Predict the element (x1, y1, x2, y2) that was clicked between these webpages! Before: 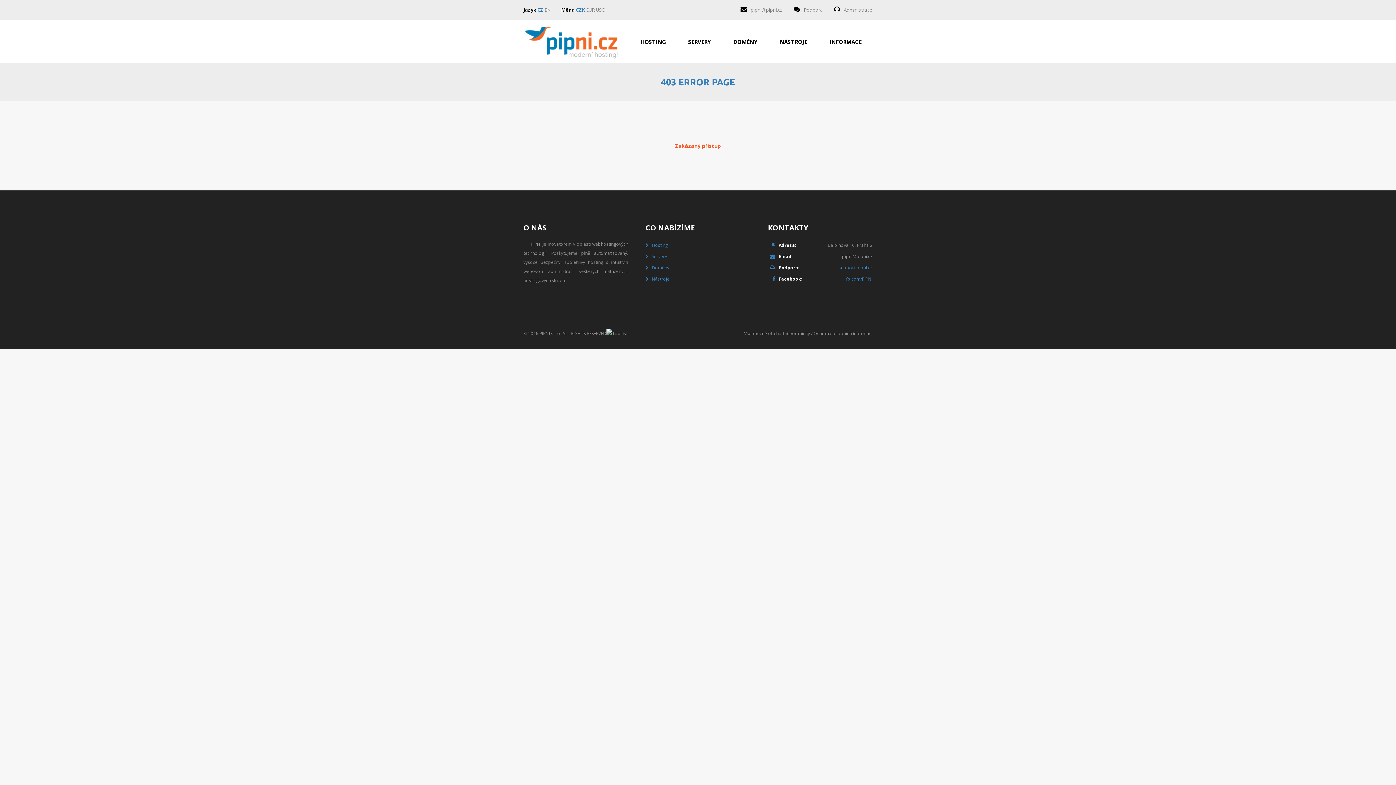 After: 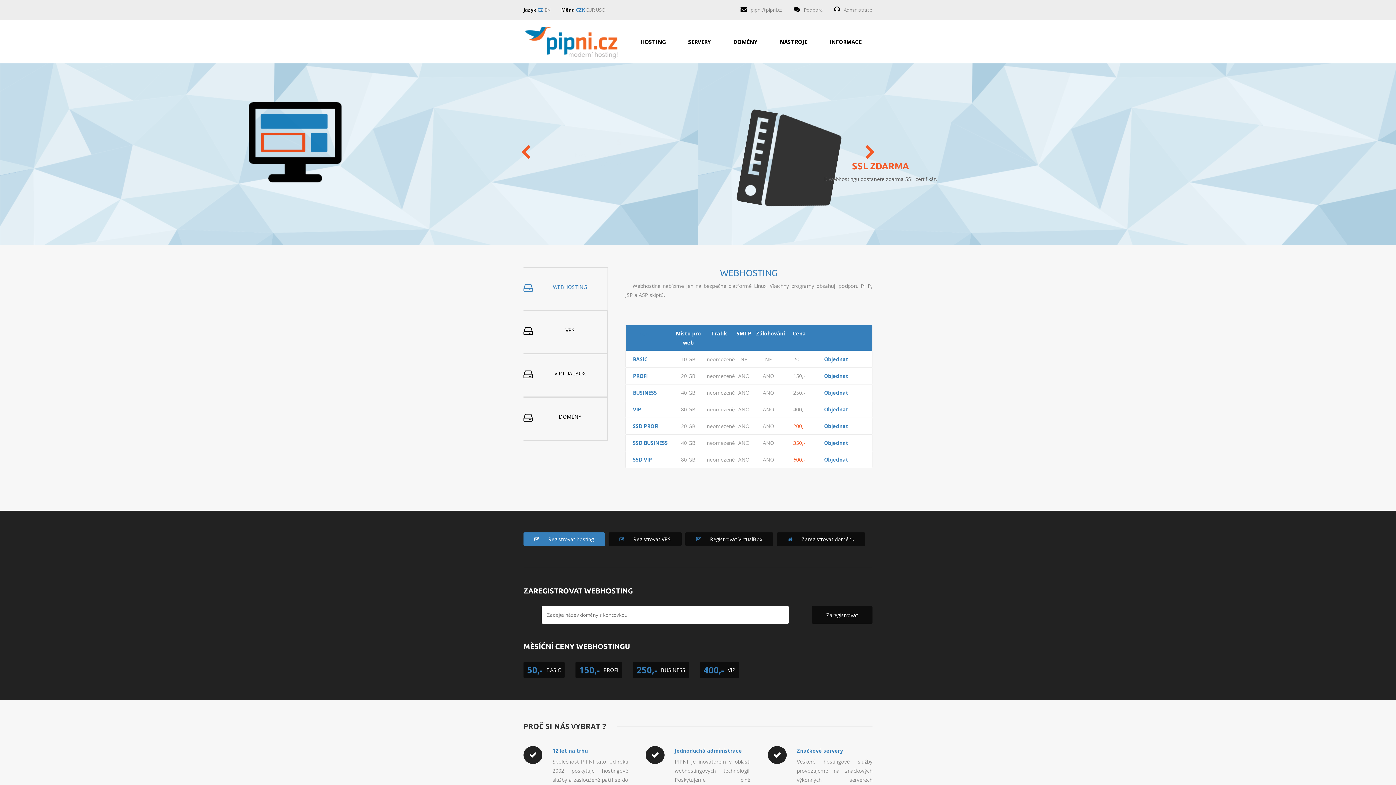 Action: label: PIPNI s.r.o. bbox: (539, 330, 561, 336)